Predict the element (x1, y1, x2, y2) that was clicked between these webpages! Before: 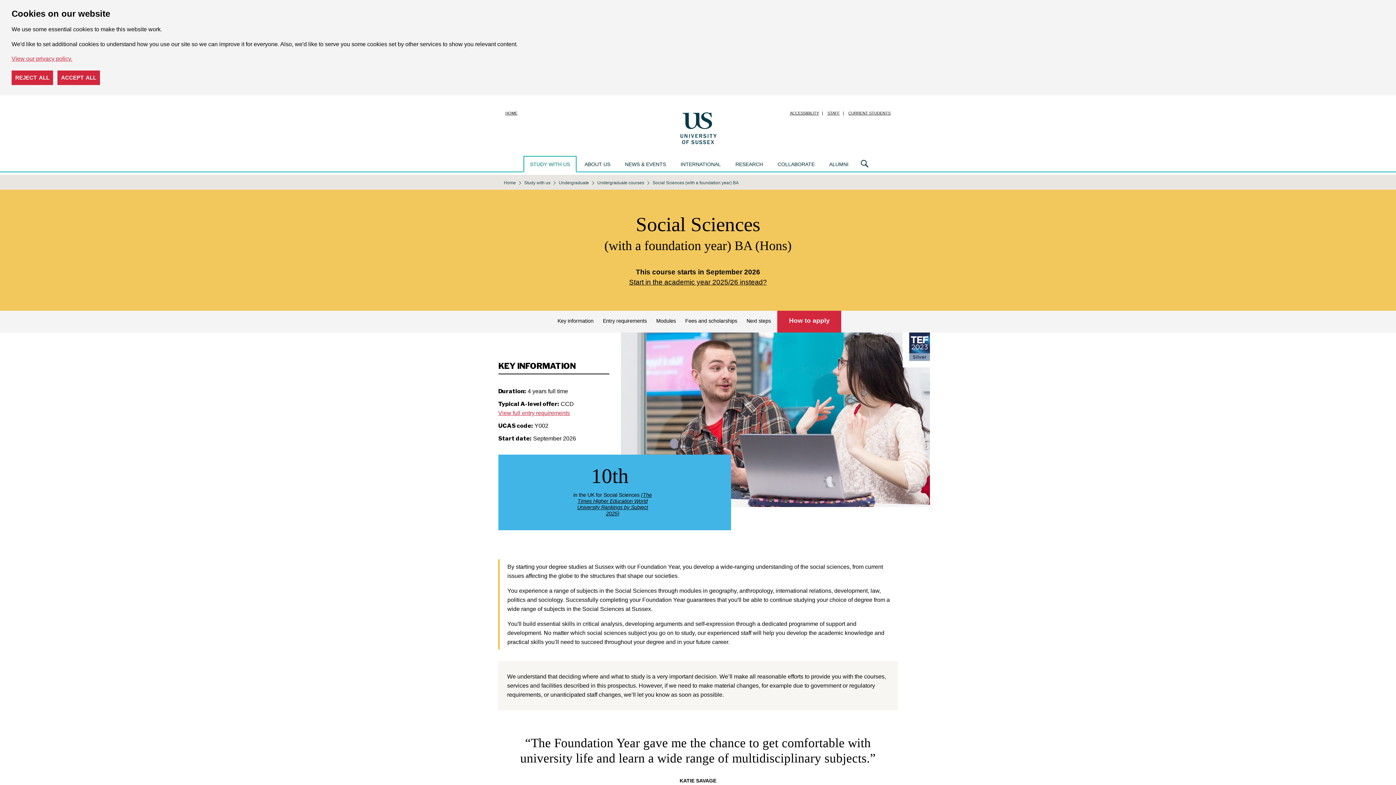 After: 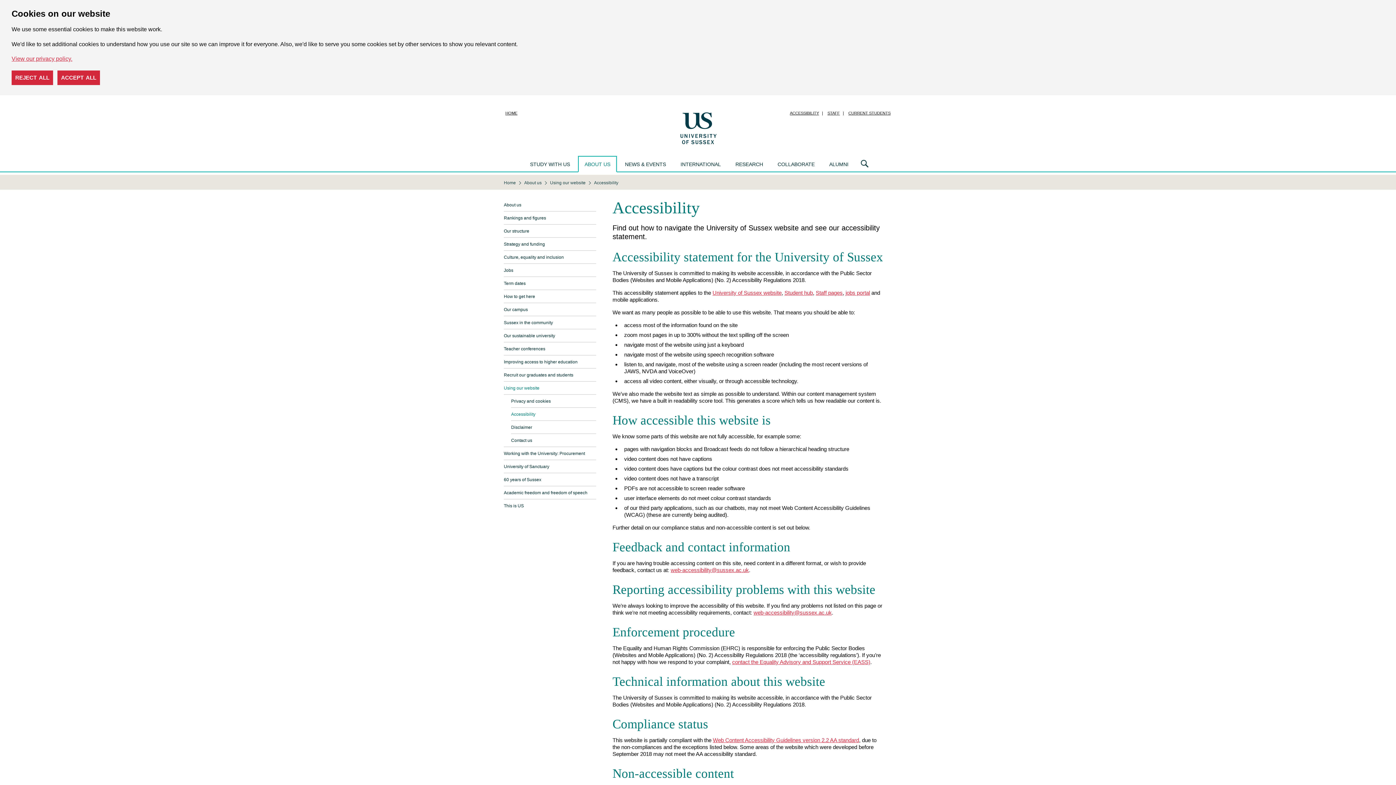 Action: label: ACCESSIBILITY bbox: (787, 109, 822, 117)